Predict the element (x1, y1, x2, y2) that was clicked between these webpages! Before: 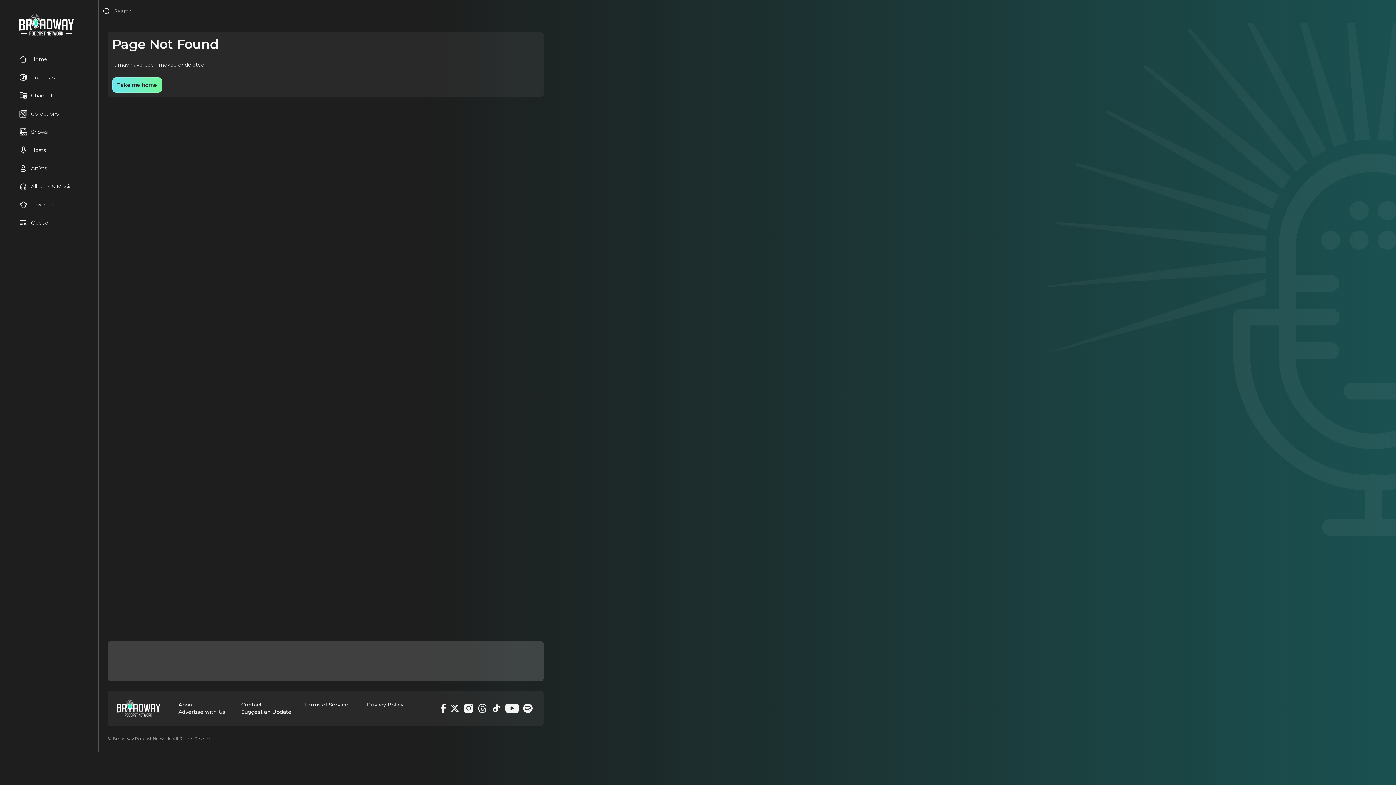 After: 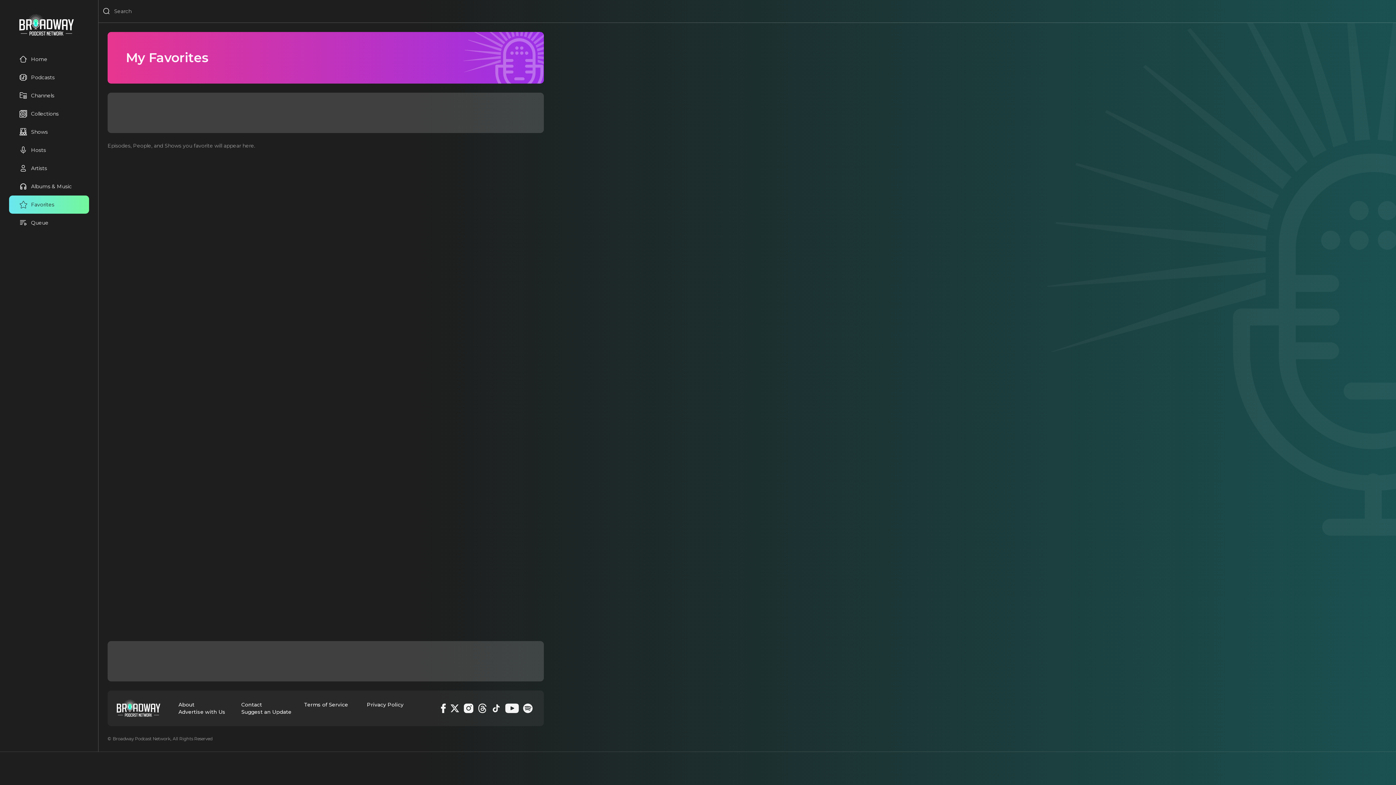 Action: label: Favorites bbox: (19, 200, 54, 208)